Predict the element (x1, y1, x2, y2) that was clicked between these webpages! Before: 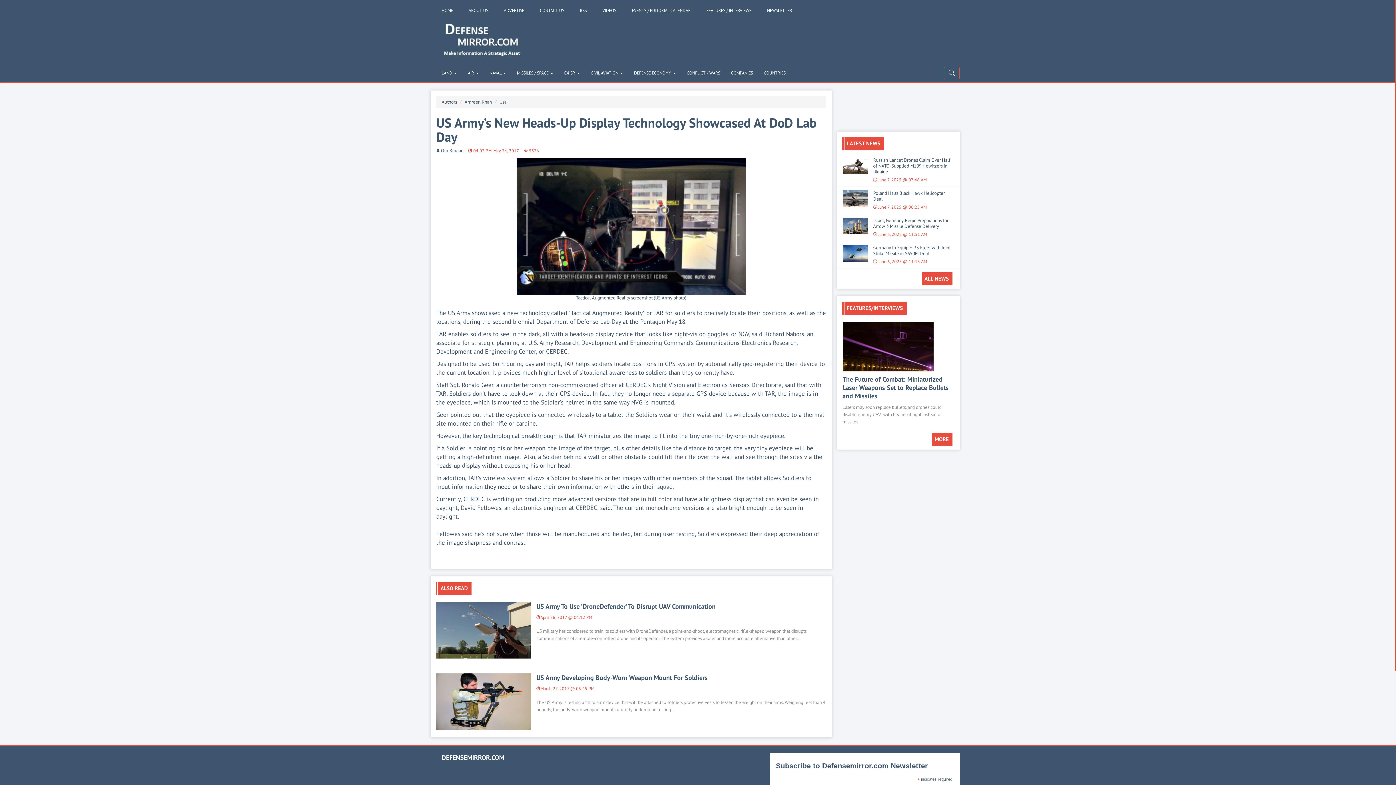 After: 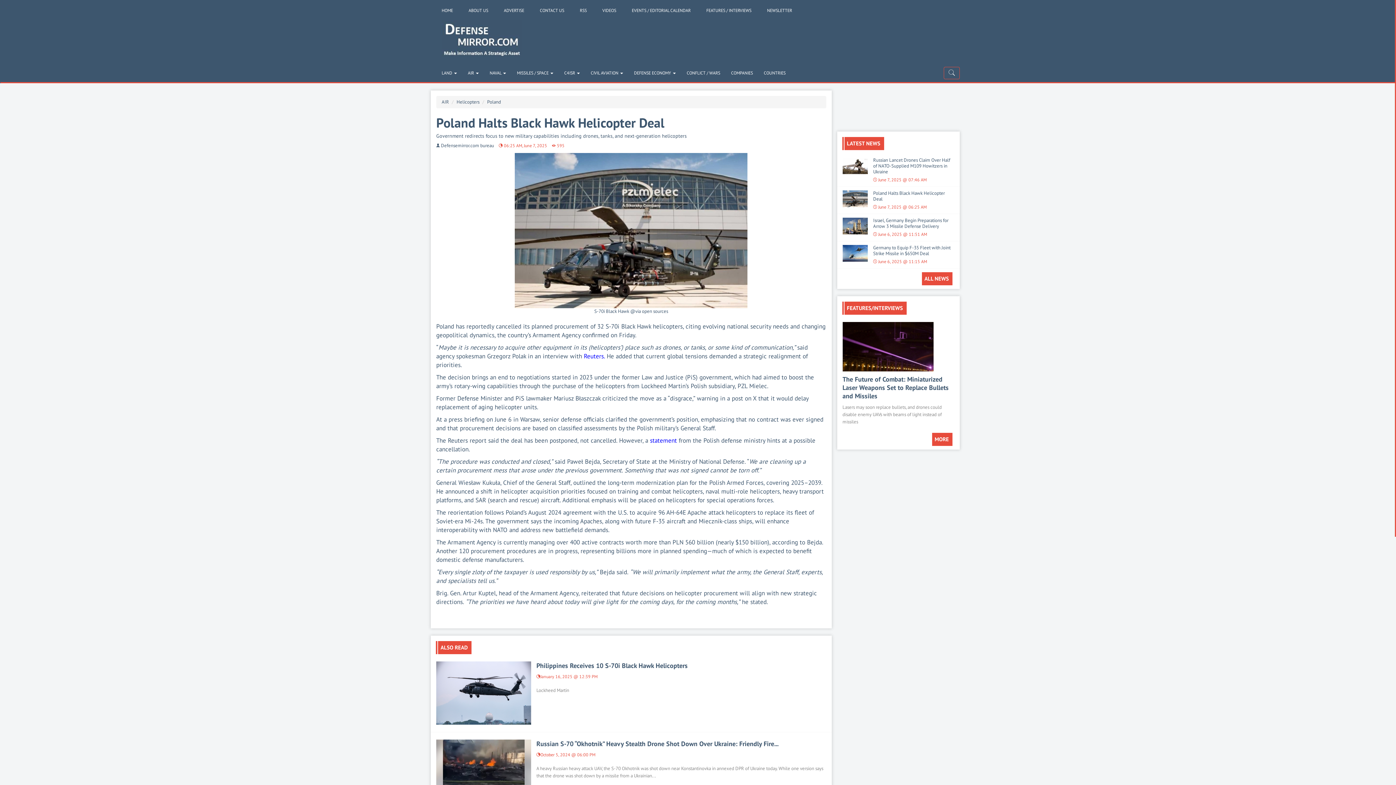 Action: bbox: (842, 190, 867, 207)